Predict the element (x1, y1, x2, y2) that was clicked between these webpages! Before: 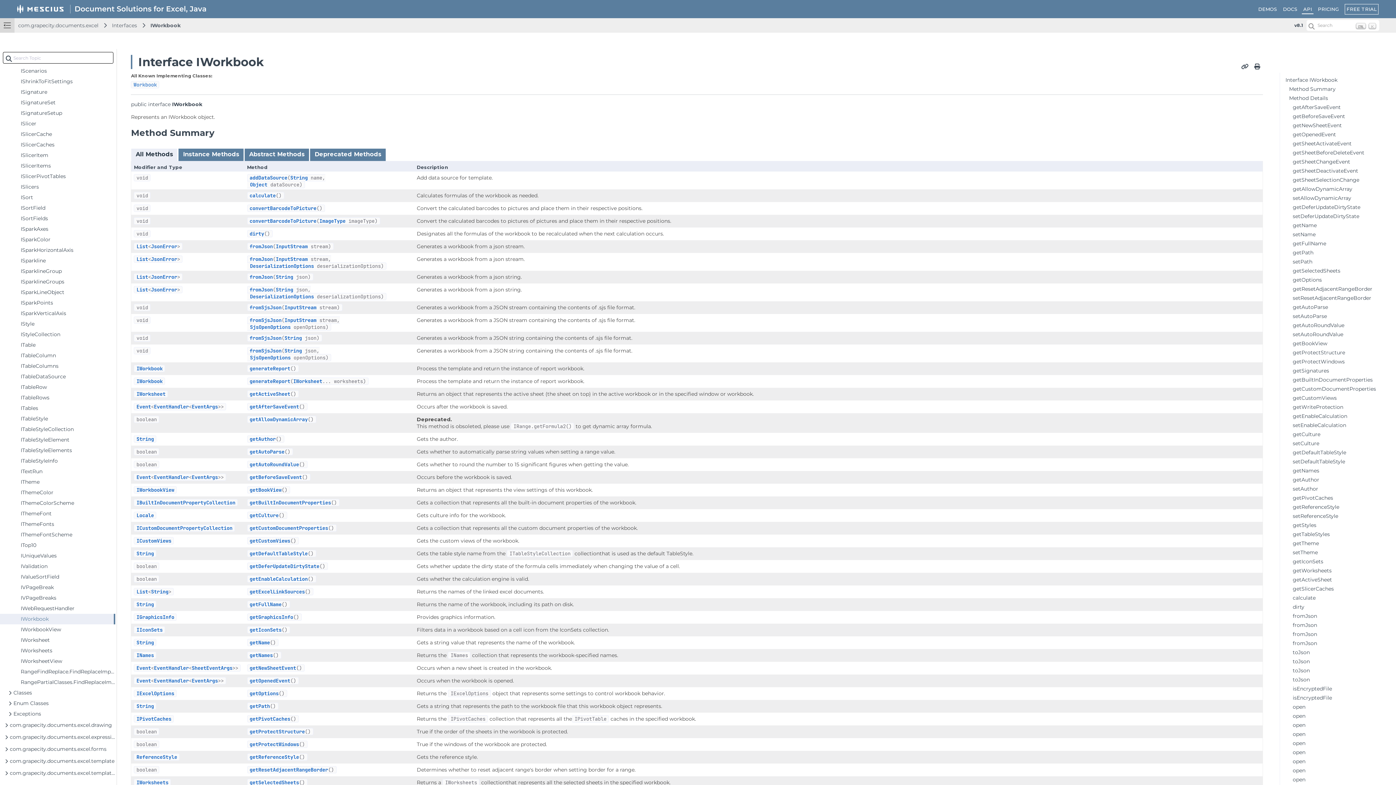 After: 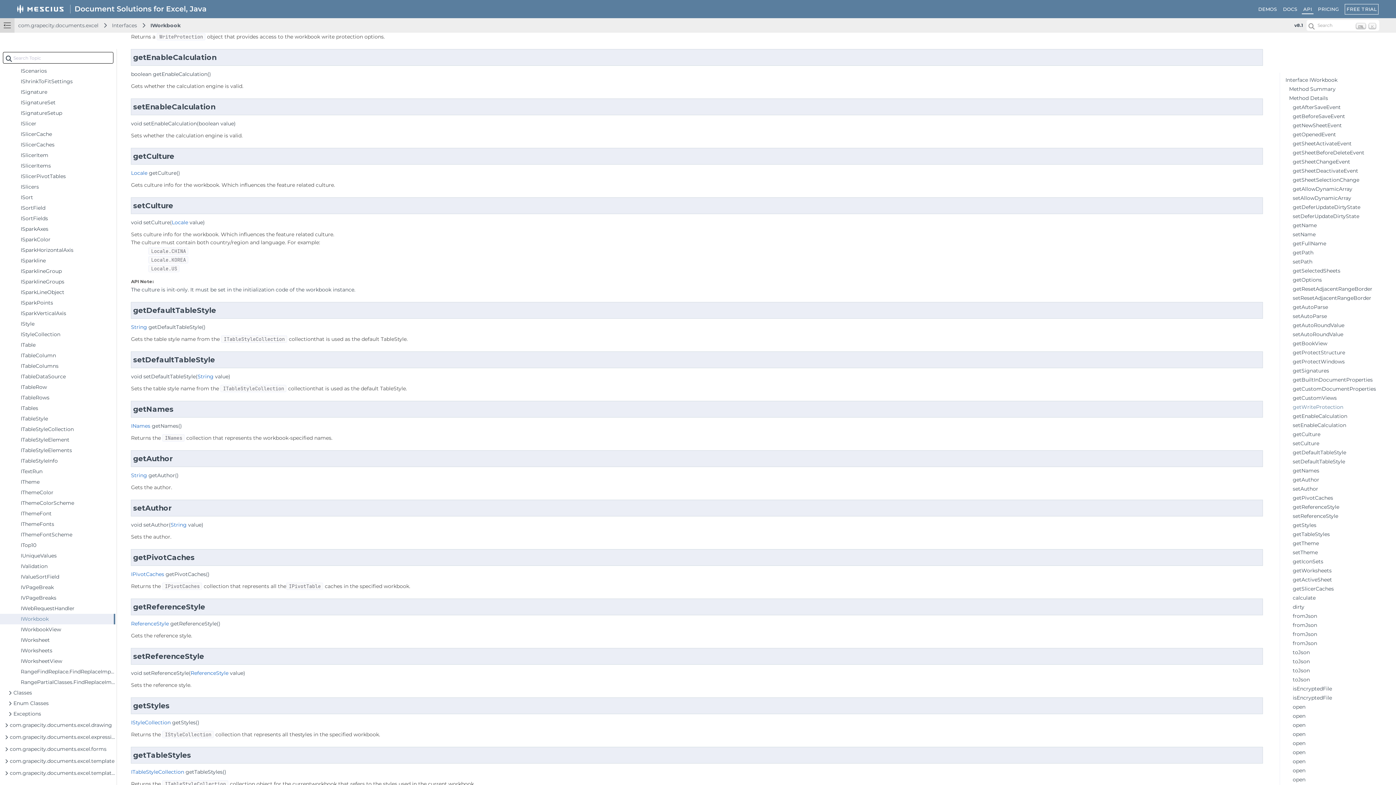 Action: label: getEnableCalculation bbox: (249, 576, 307, 582)